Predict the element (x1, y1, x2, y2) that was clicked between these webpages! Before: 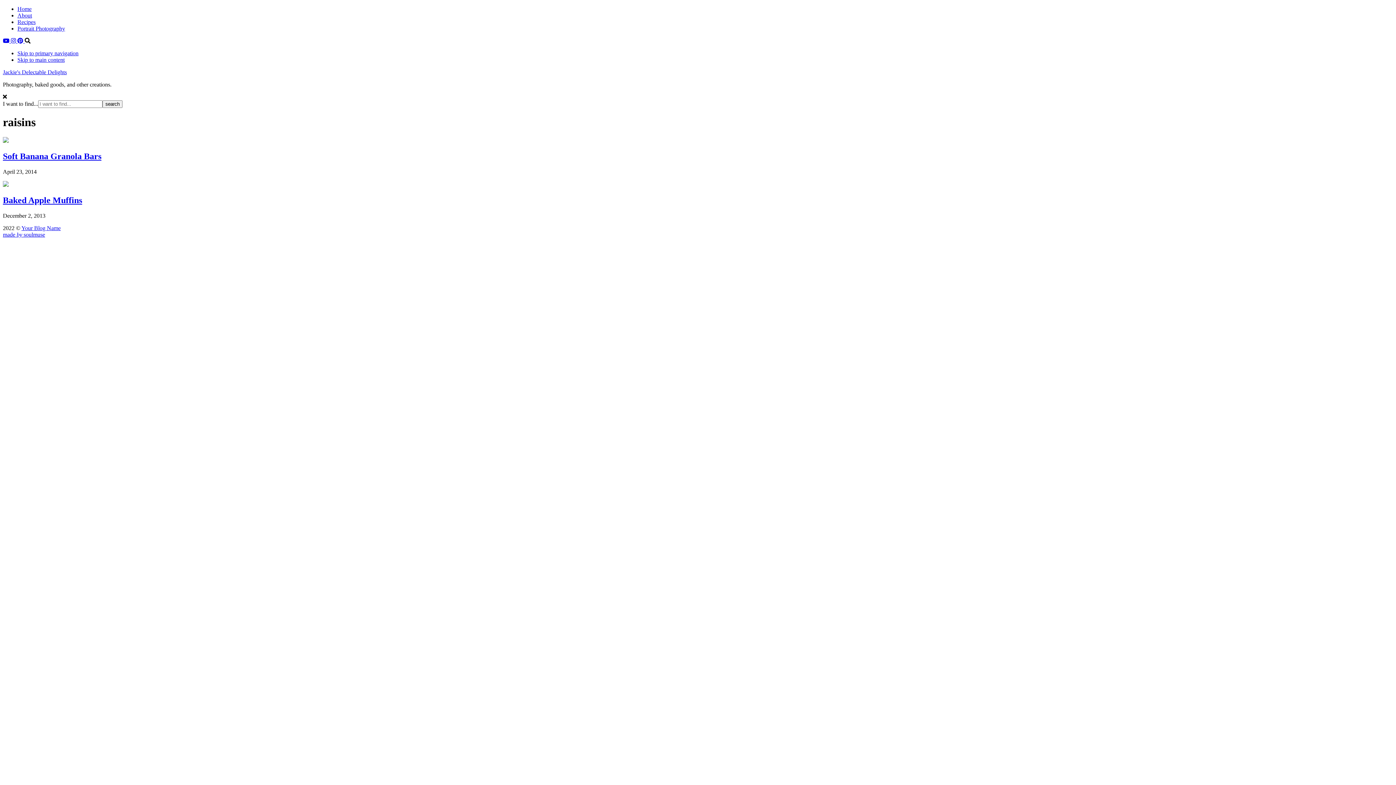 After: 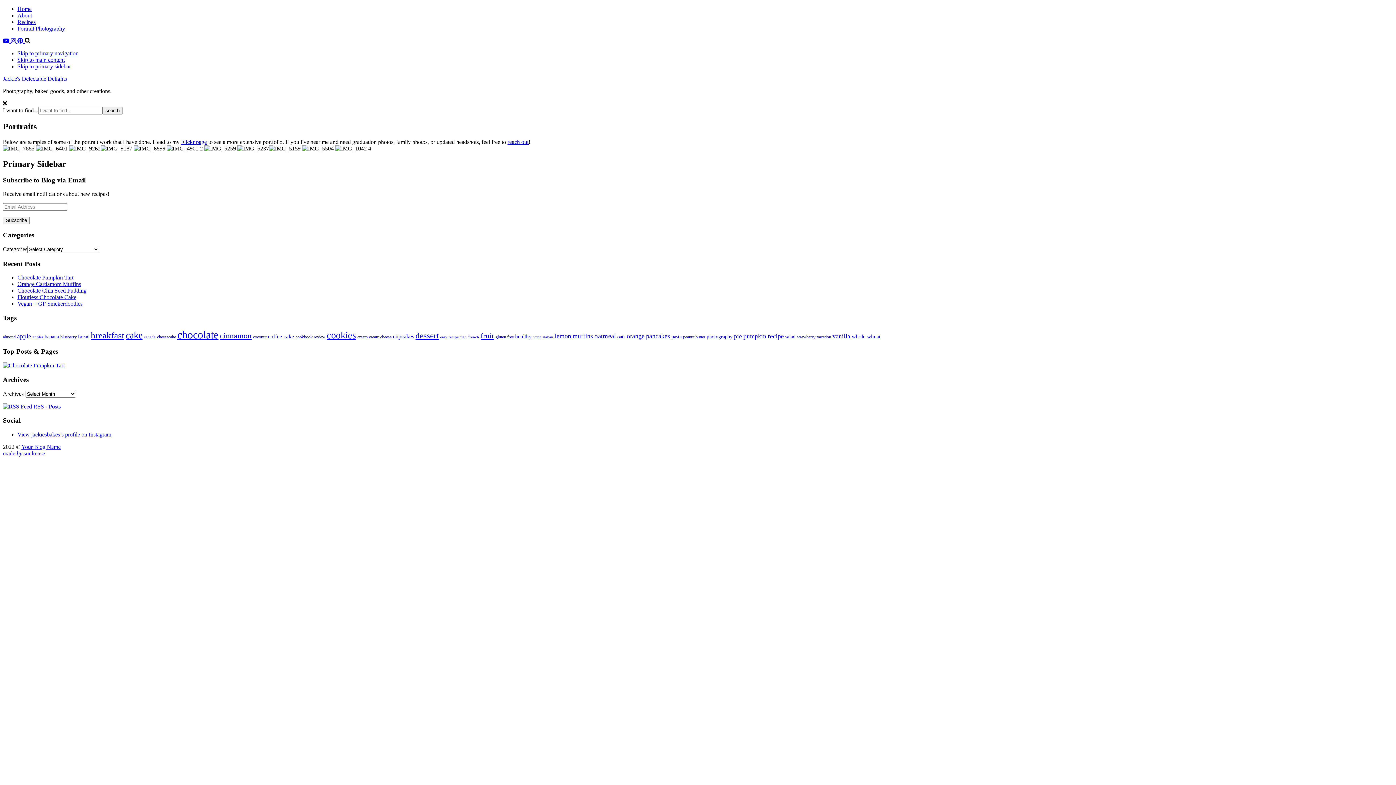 Action: bbox: (17, 25, 65, 31) label: Portrait Photography